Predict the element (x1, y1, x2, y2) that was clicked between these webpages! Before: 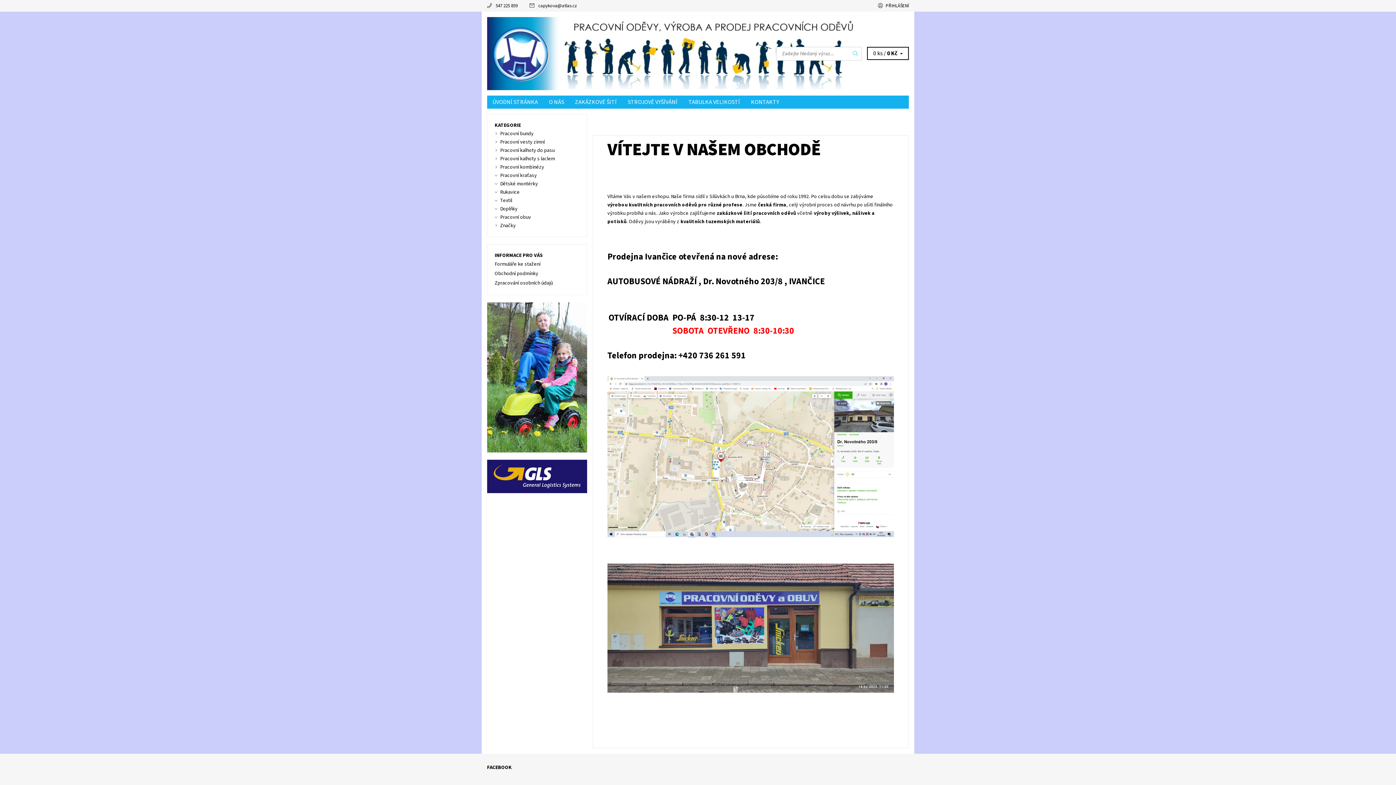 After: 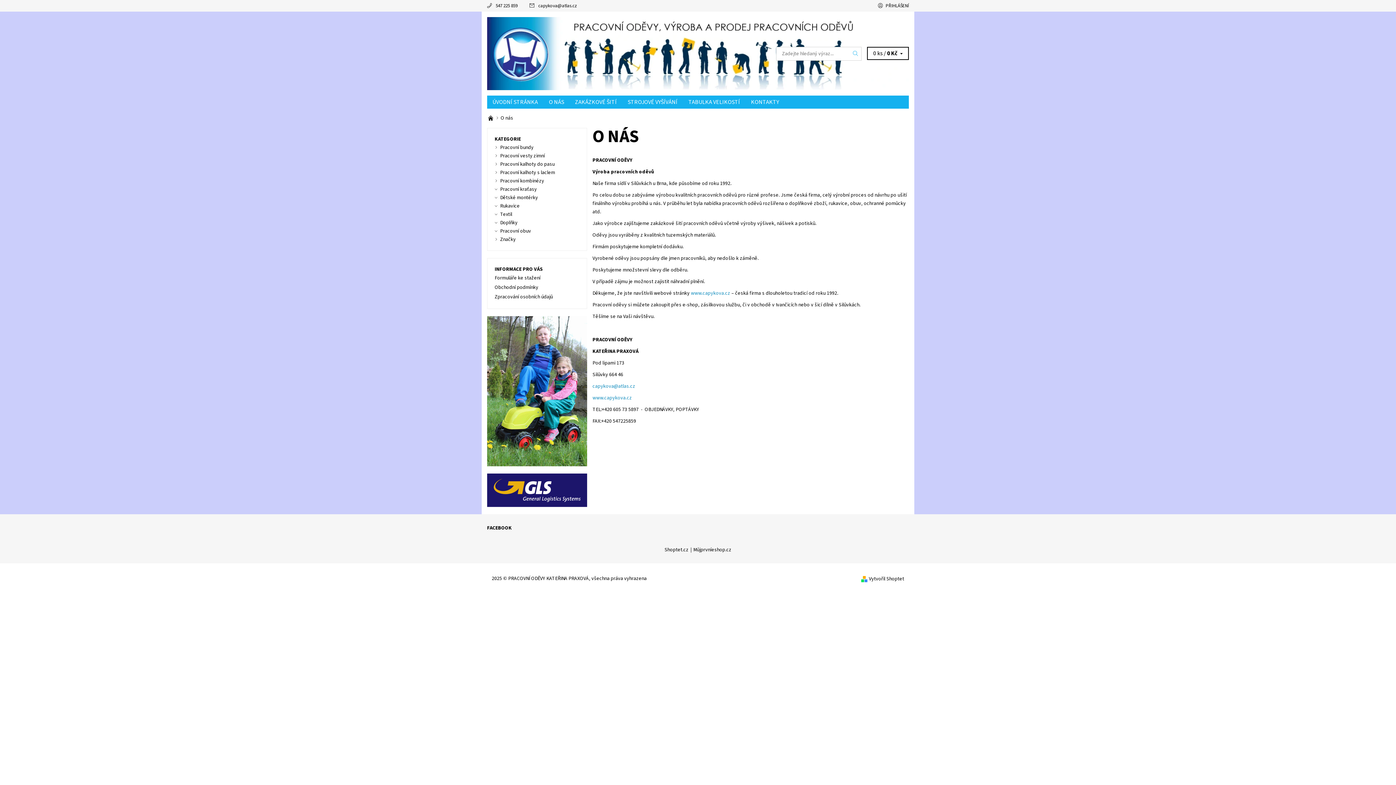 Action: bbox: (543, 95, 569, 108) label: O NÁS